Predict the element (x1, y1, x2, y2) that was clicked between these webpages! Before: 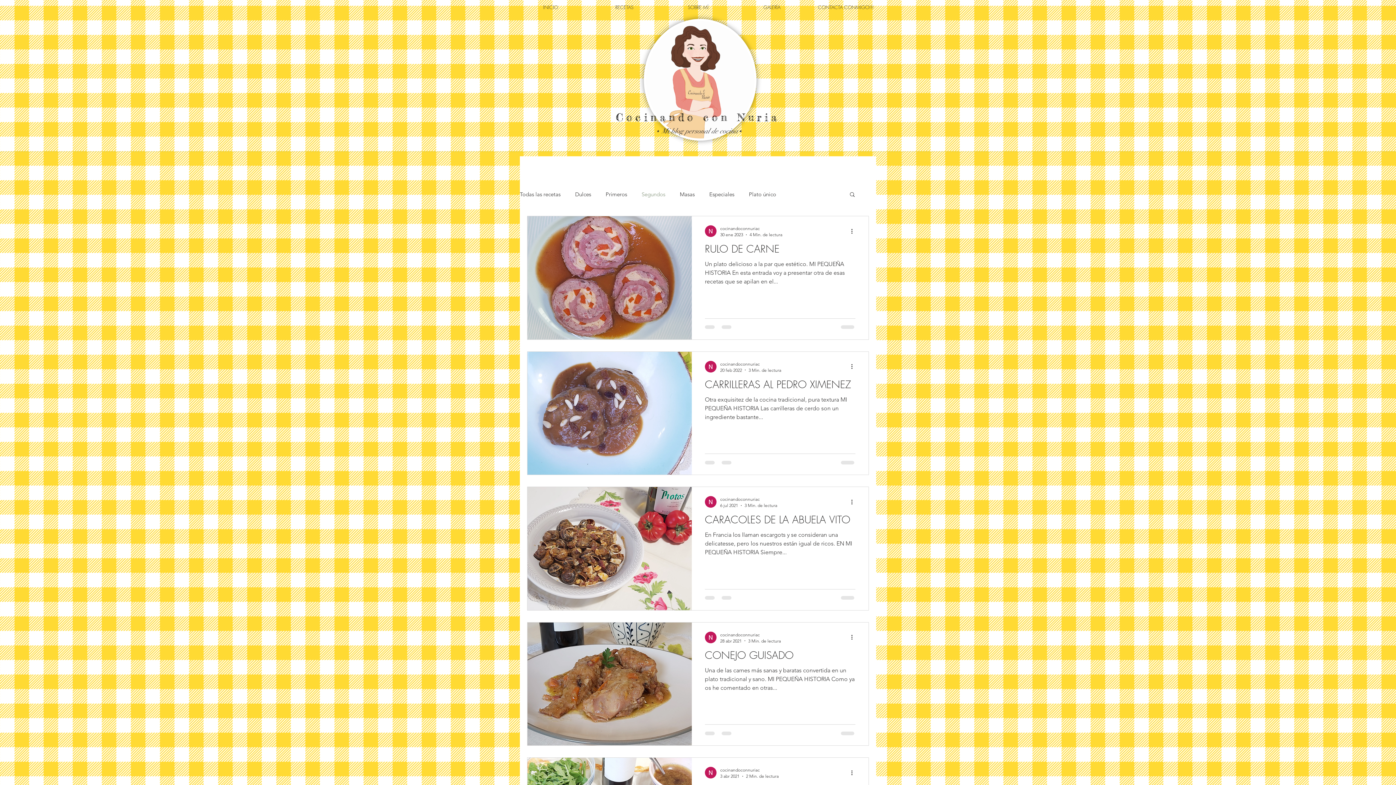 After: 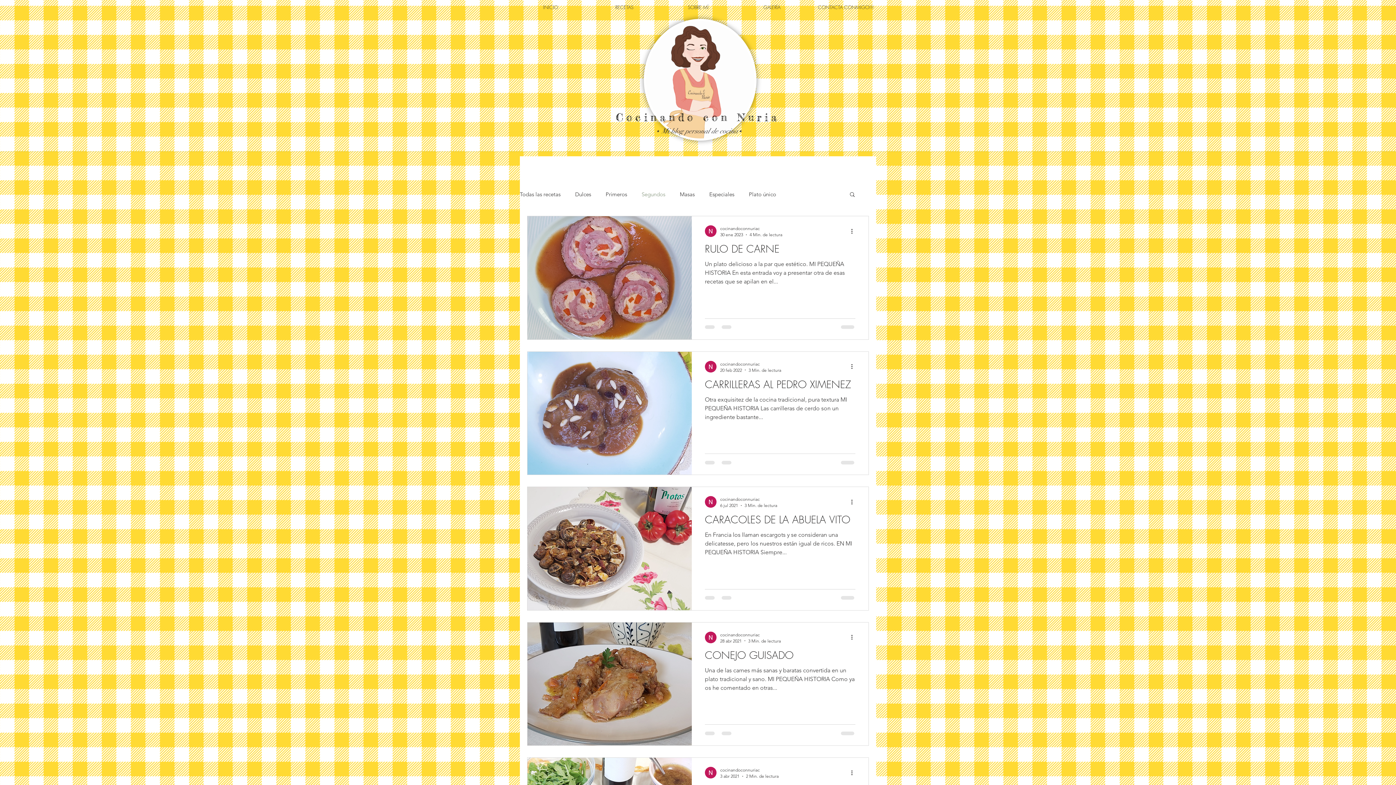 Action: label: Buscar bbox: (849, 191, 856, 198)